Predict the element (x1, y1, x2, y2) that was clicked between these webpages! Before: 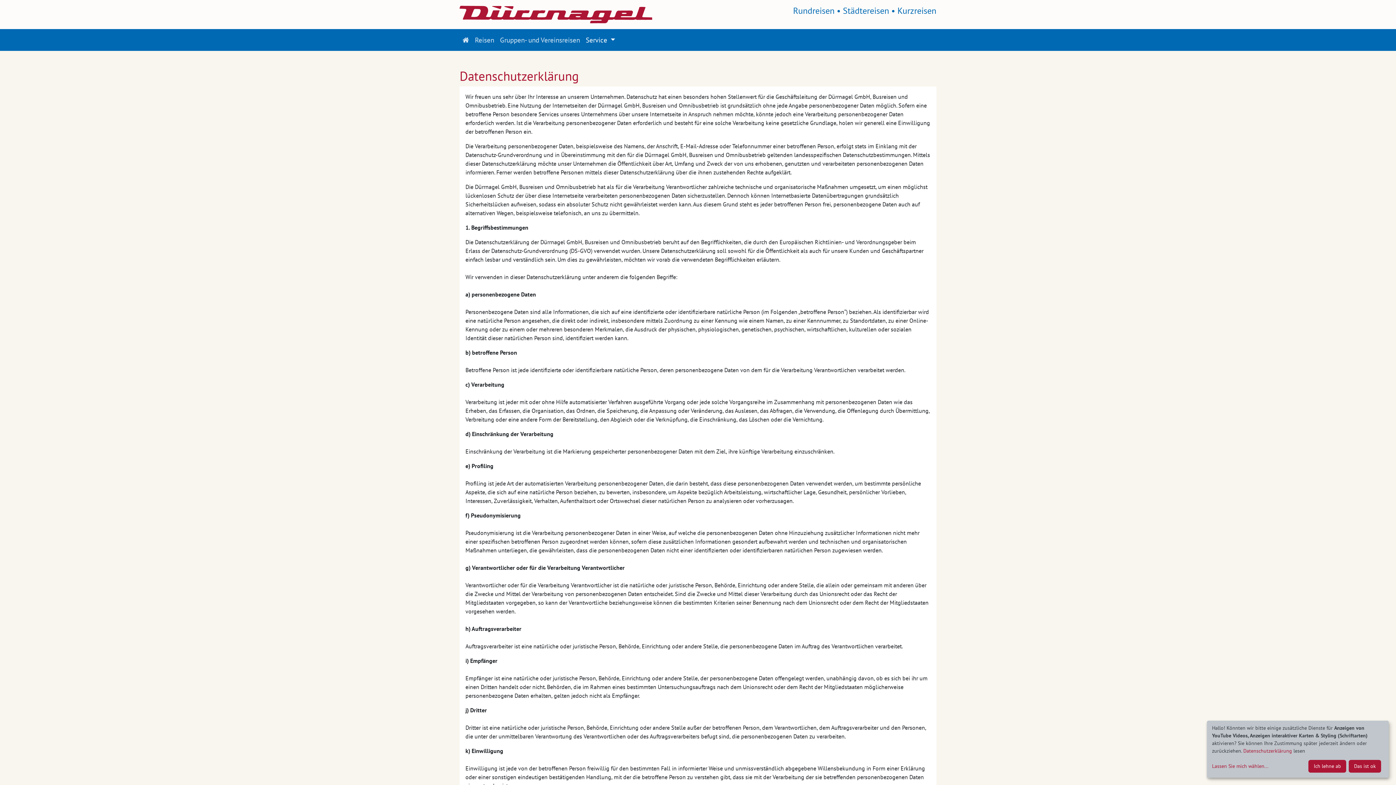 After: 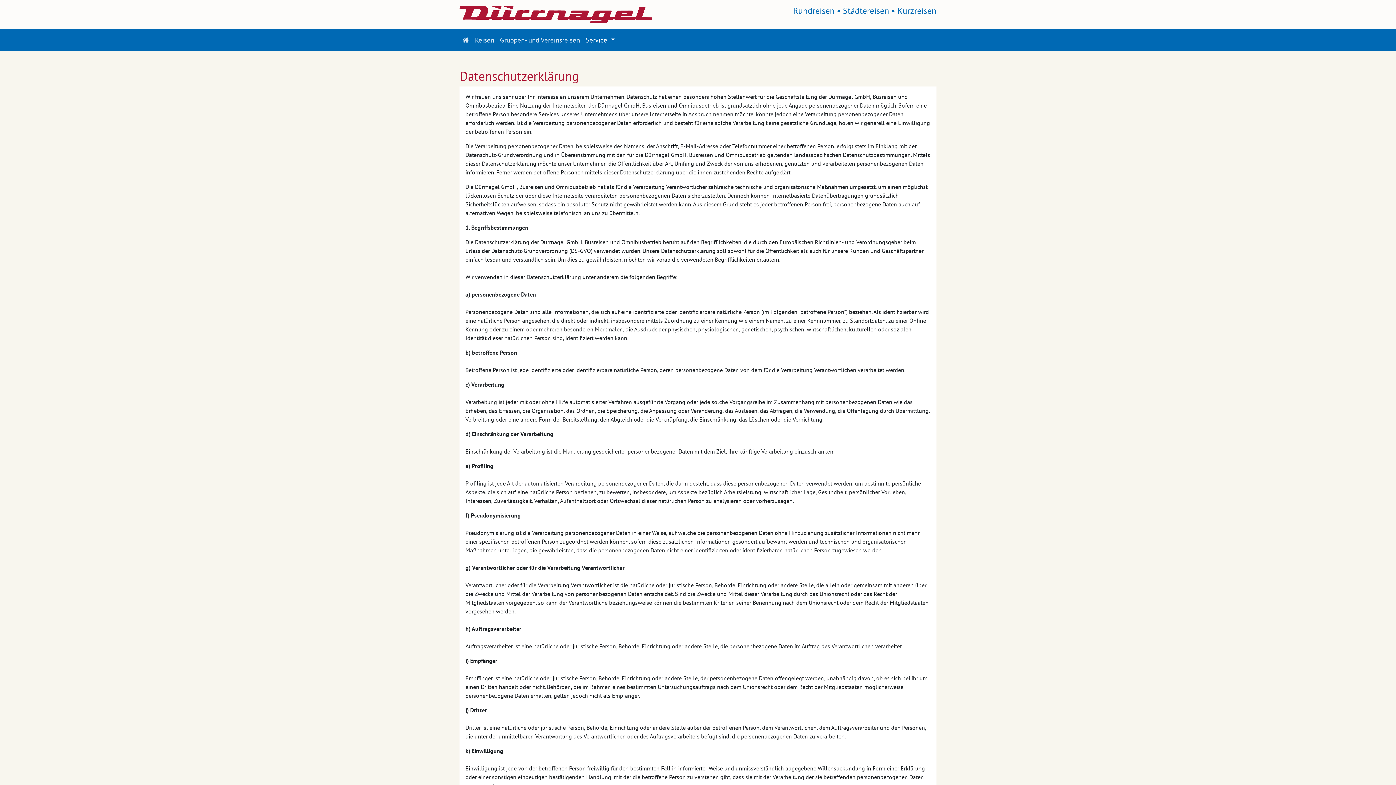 Action: label: Das ist ok bbox: (1349, 760, 1381, 773)